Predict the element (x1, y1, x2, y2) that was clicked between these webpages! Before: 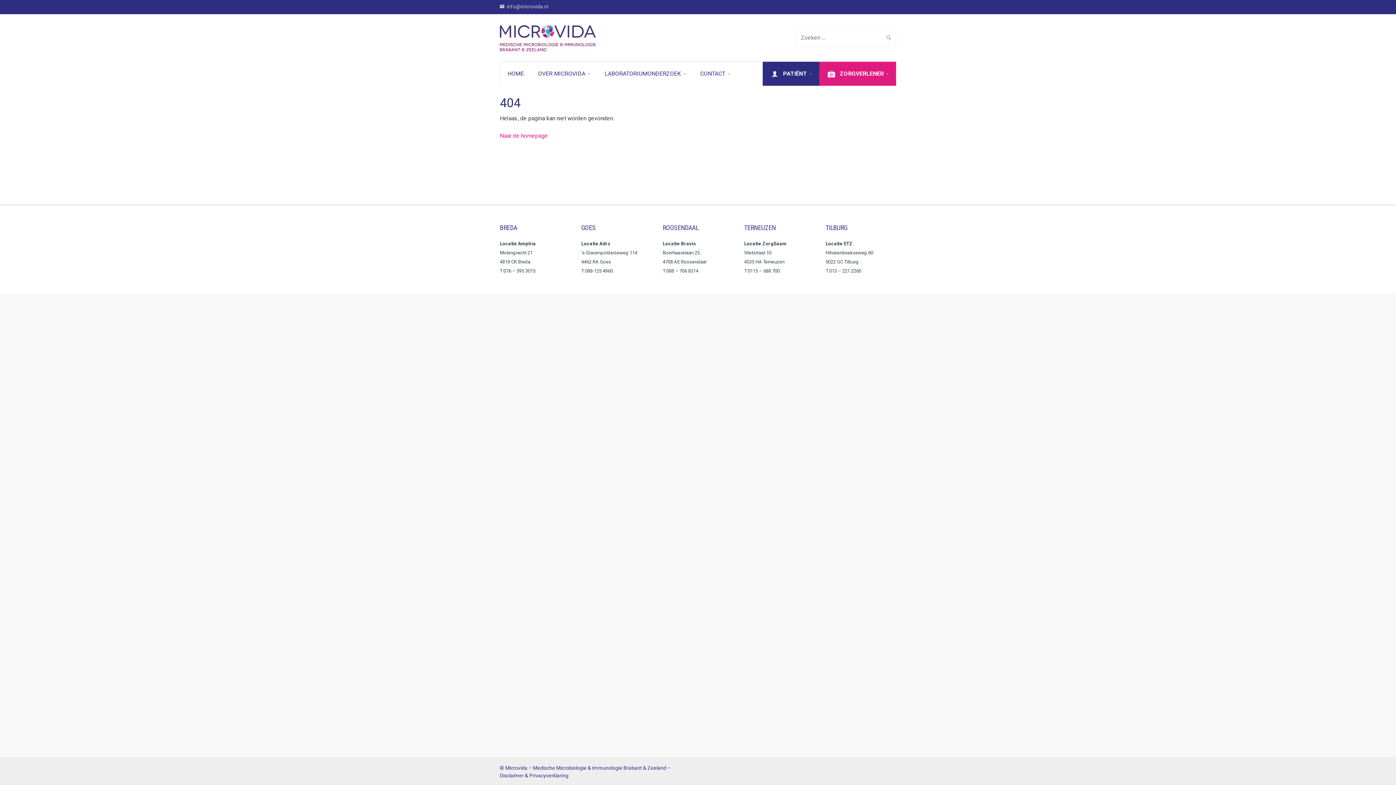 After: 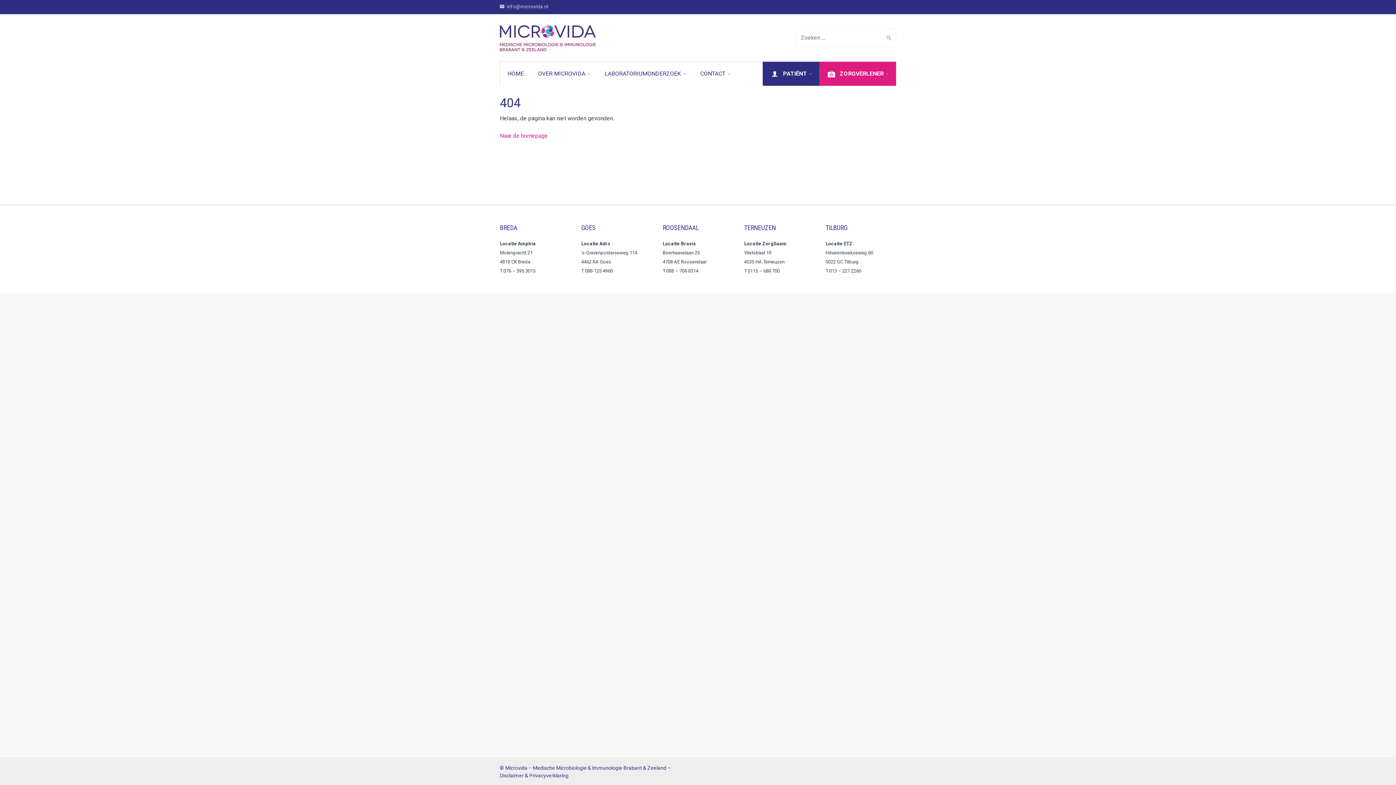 Action: label: Privacyverklaring bbox: (529, 773, 568, 778)